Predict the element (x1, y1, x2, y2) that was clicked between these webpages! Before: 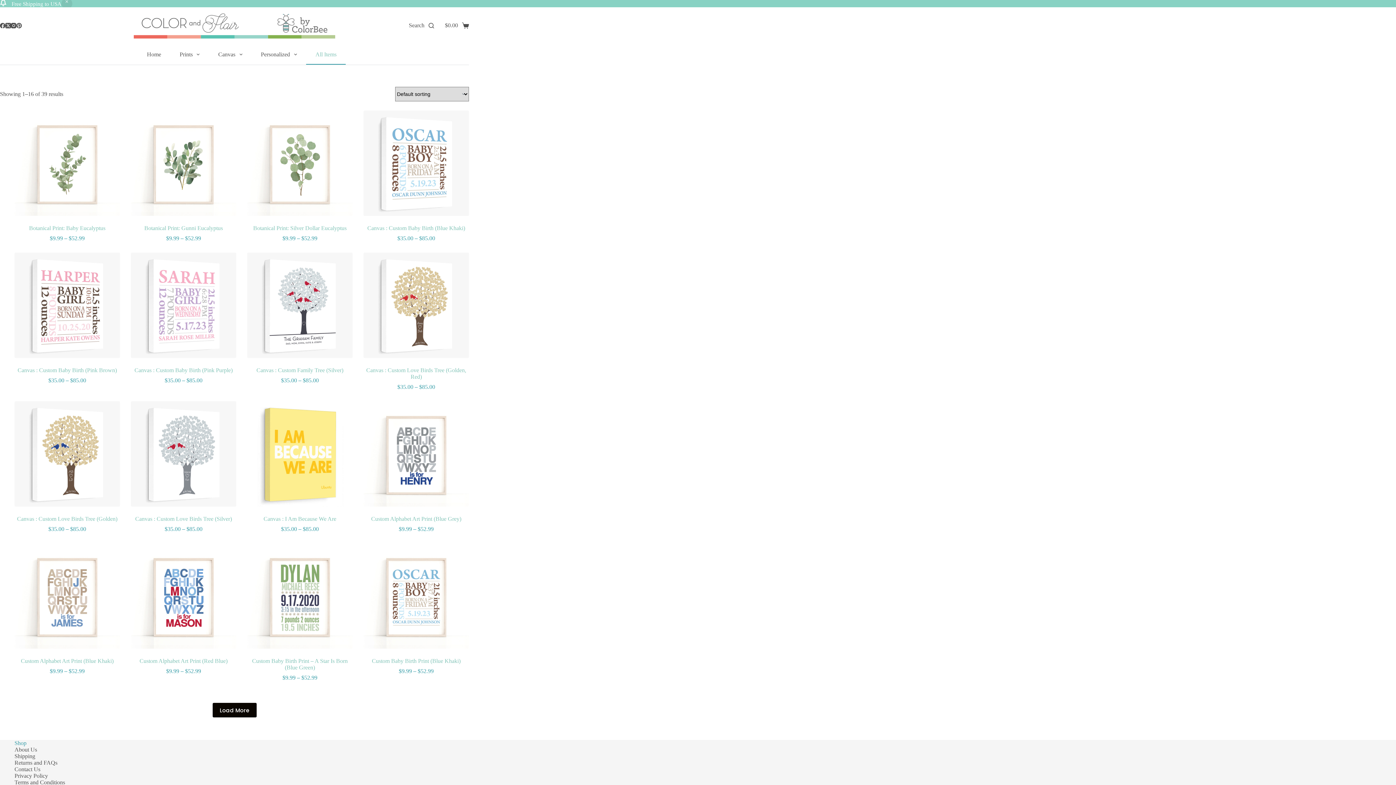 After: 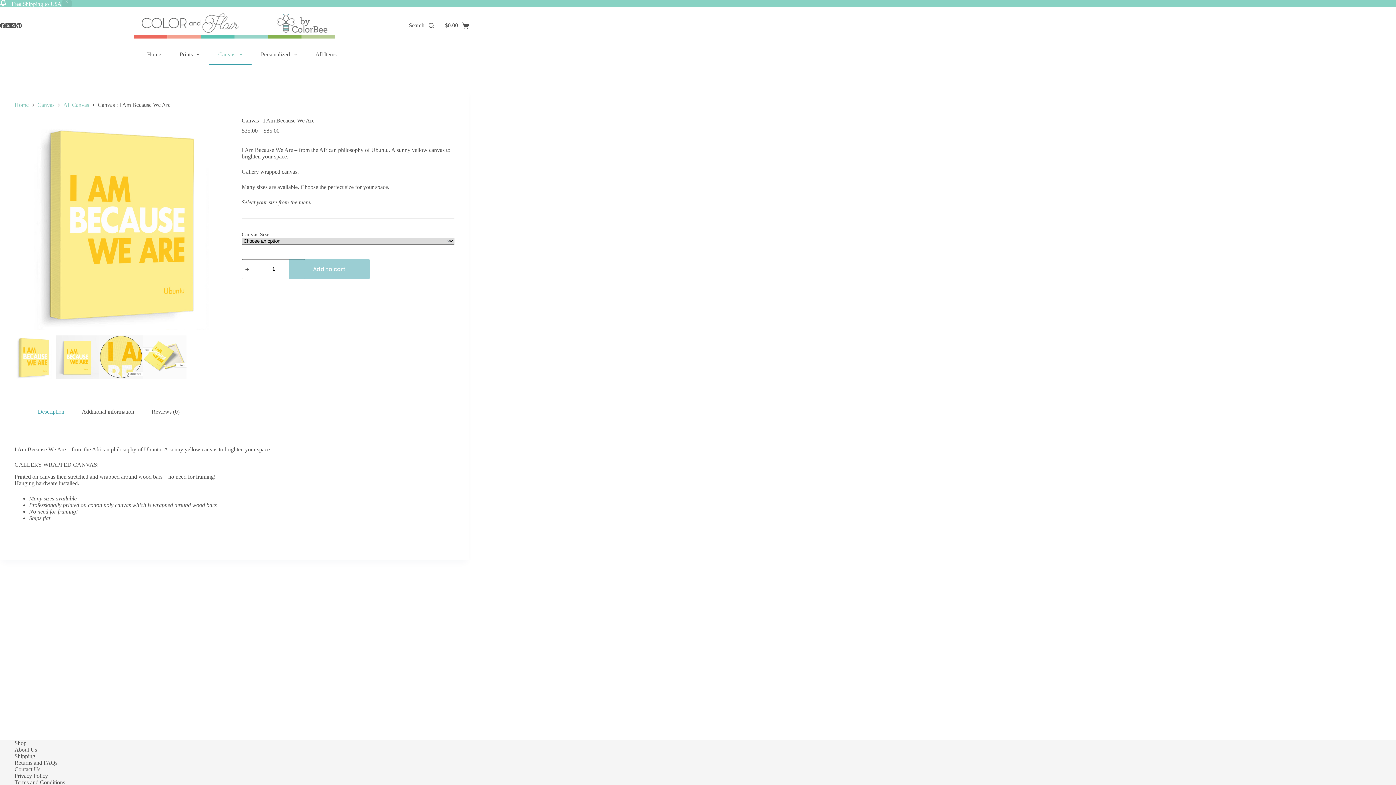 Action: bbox: (247, 401, 352, 506) label: Canvas : I Am Because We Are